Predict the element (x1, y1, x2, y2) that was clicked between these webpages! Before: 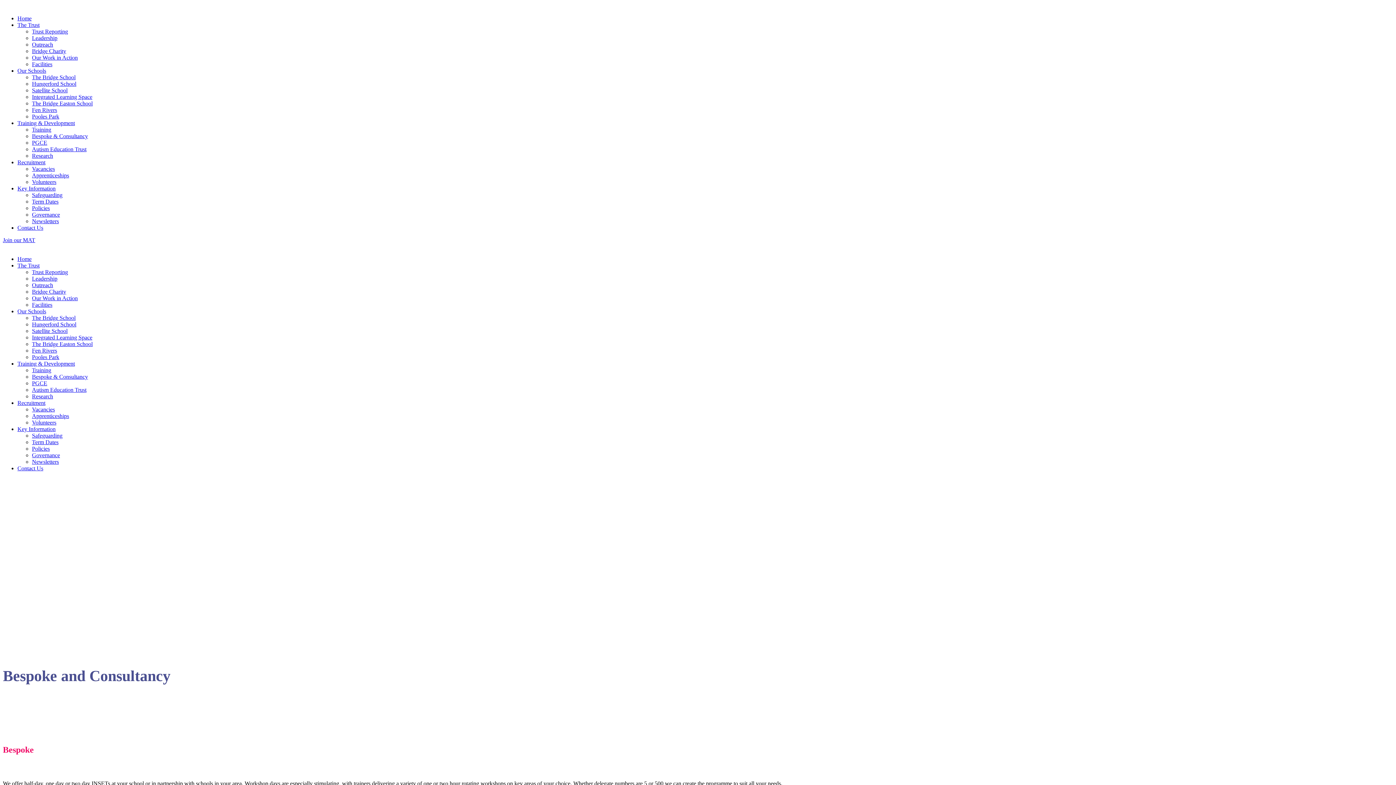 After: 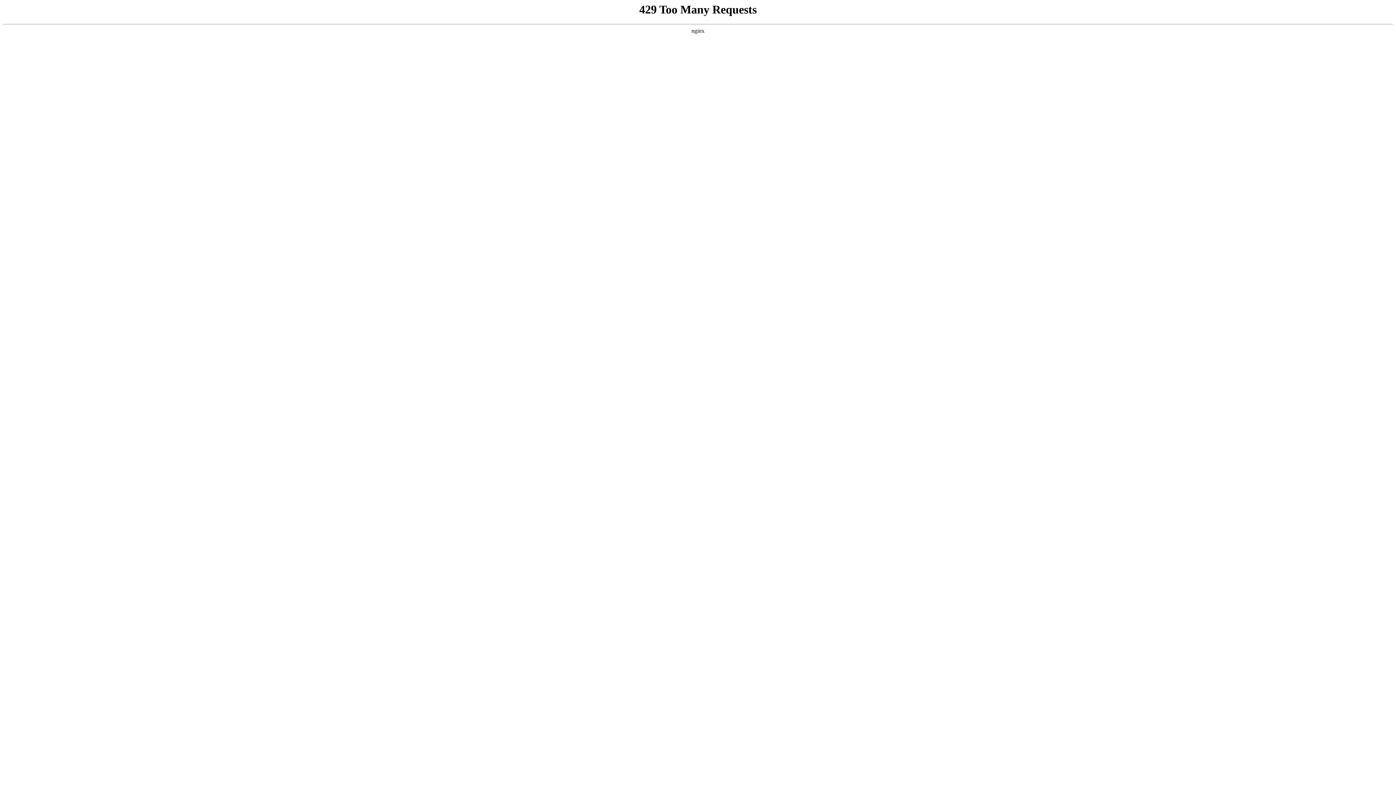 Action: label: Contact Us bbox: (17, 224, 43, 230)